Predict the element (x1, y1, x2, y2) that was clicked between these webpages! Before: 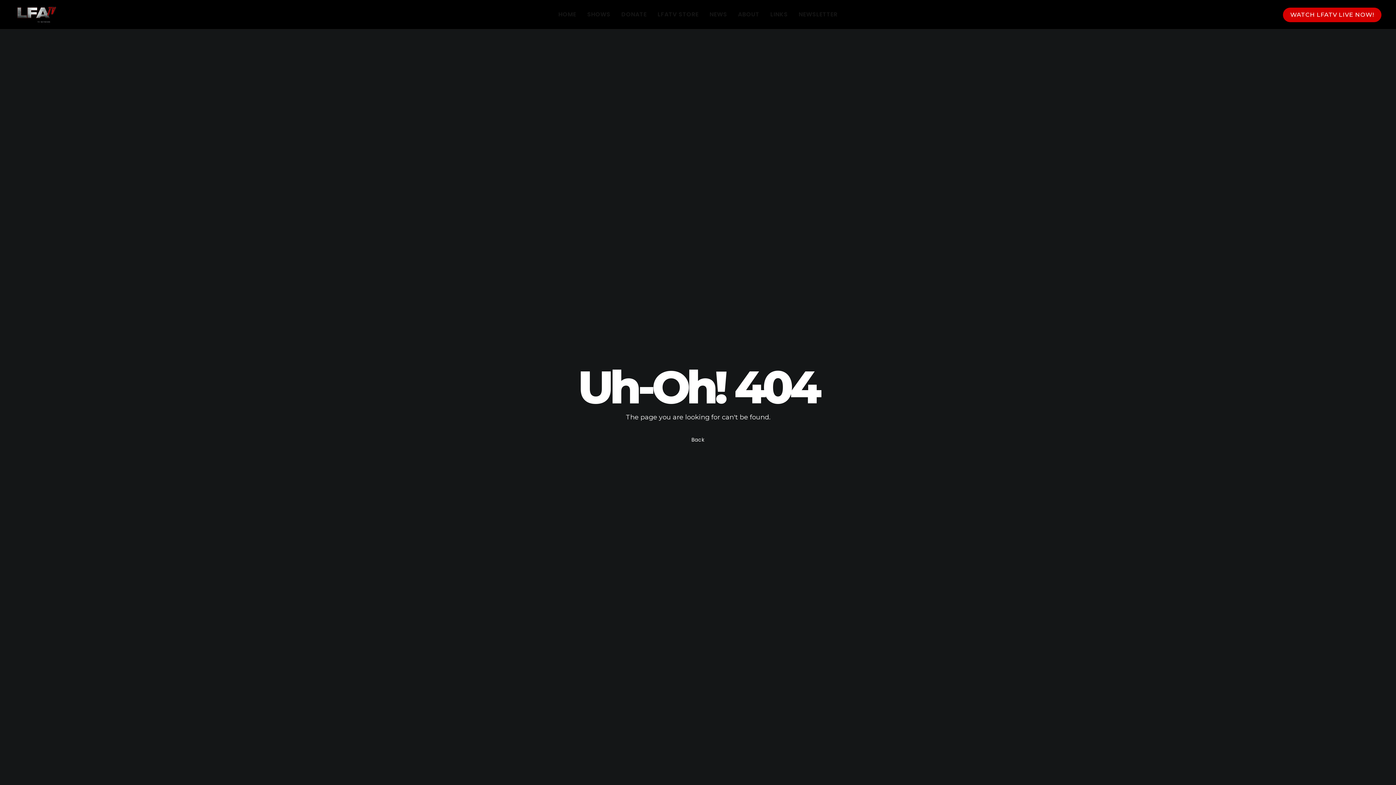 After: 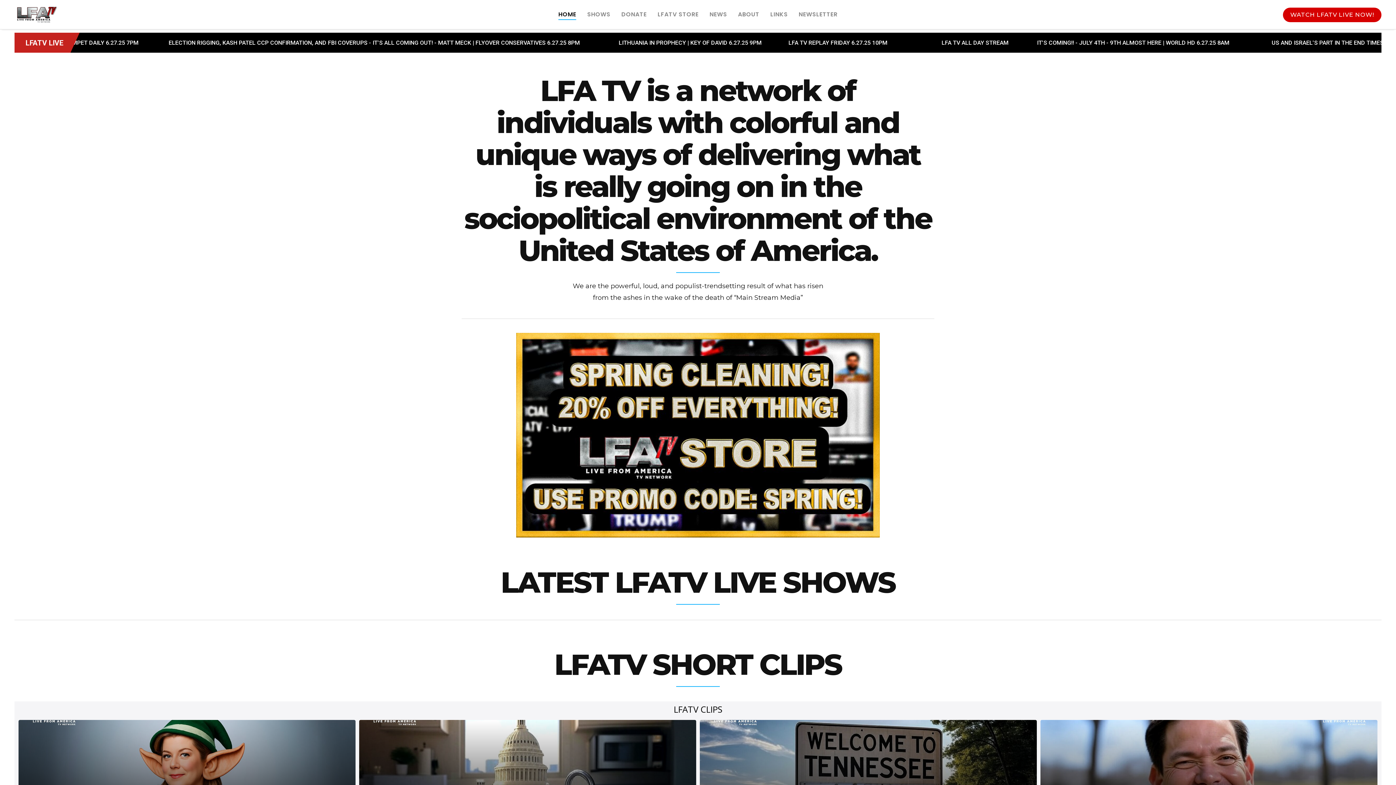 Action: label: HOME bbox: (558, 0, 576, 29)